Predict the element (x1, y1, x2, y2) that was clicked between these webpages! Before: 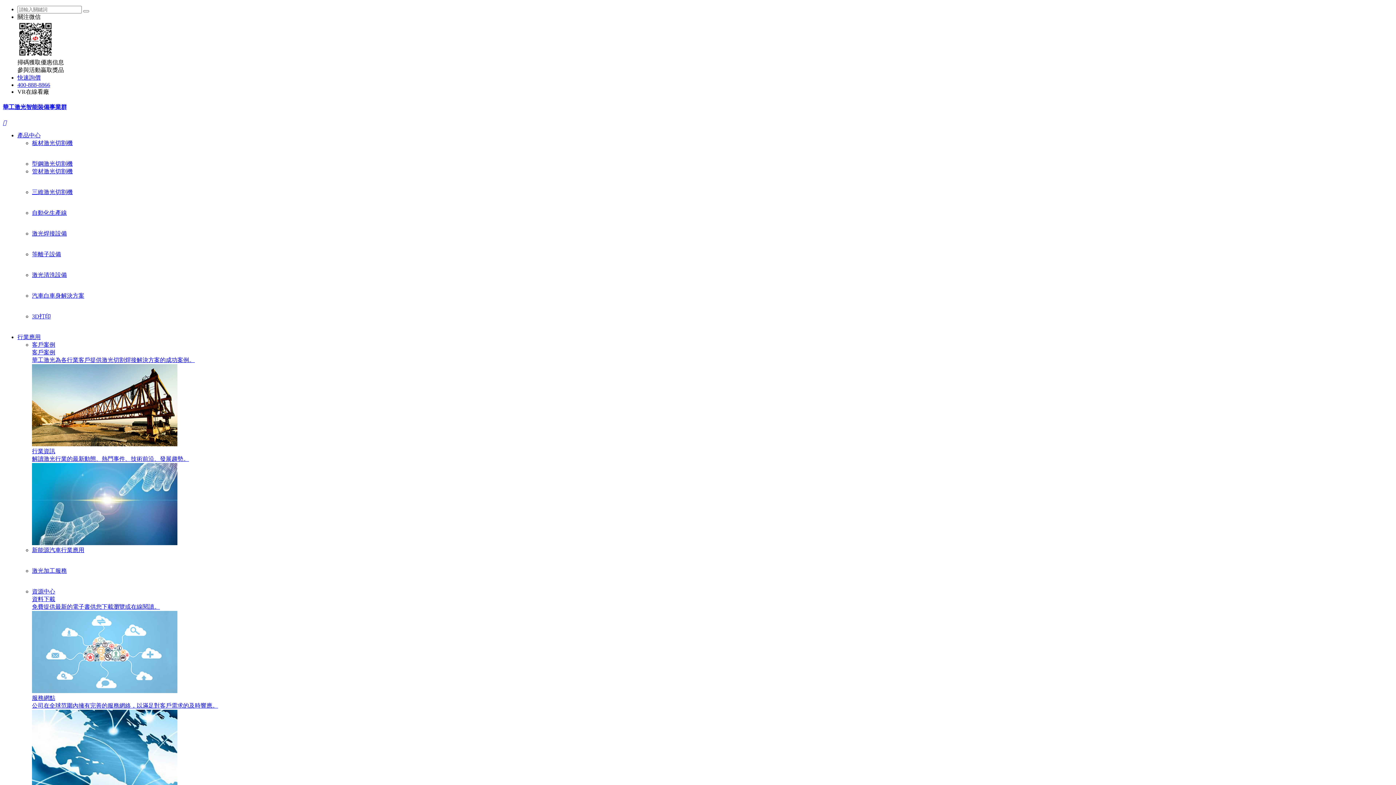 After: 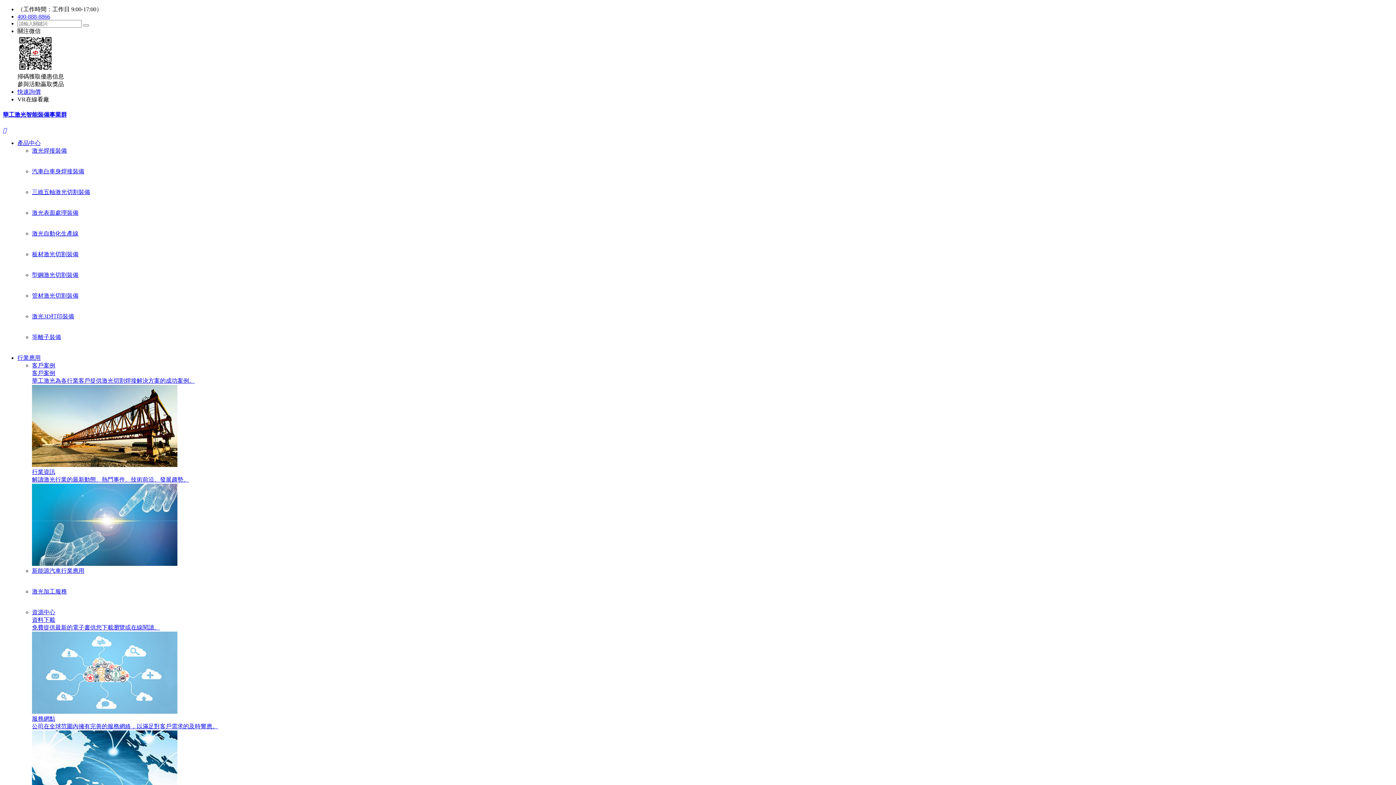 Action: bbox: (83, 10, 89, 12)